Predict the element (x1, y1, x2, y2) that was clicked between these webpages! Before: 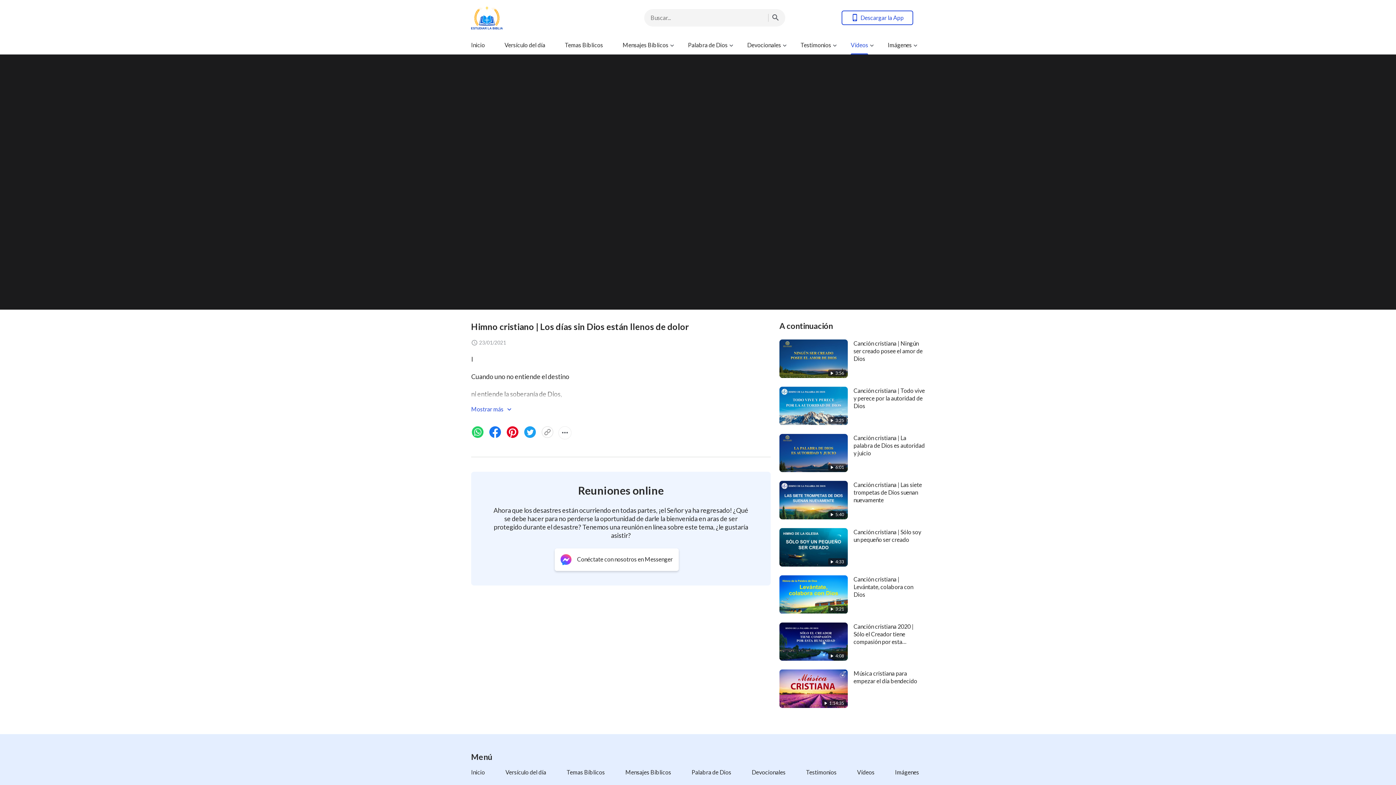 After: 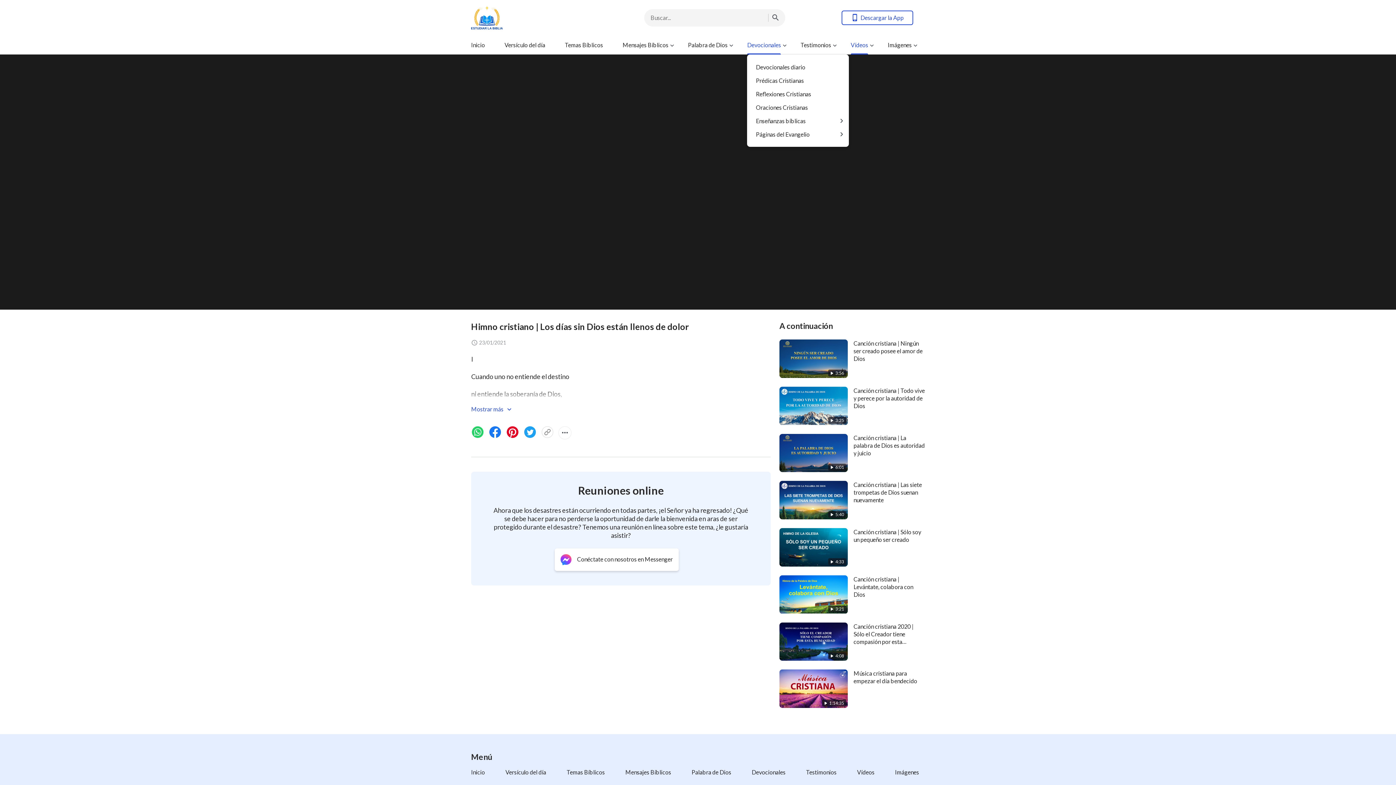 Action: bbox: (781, 41, 788, 49)